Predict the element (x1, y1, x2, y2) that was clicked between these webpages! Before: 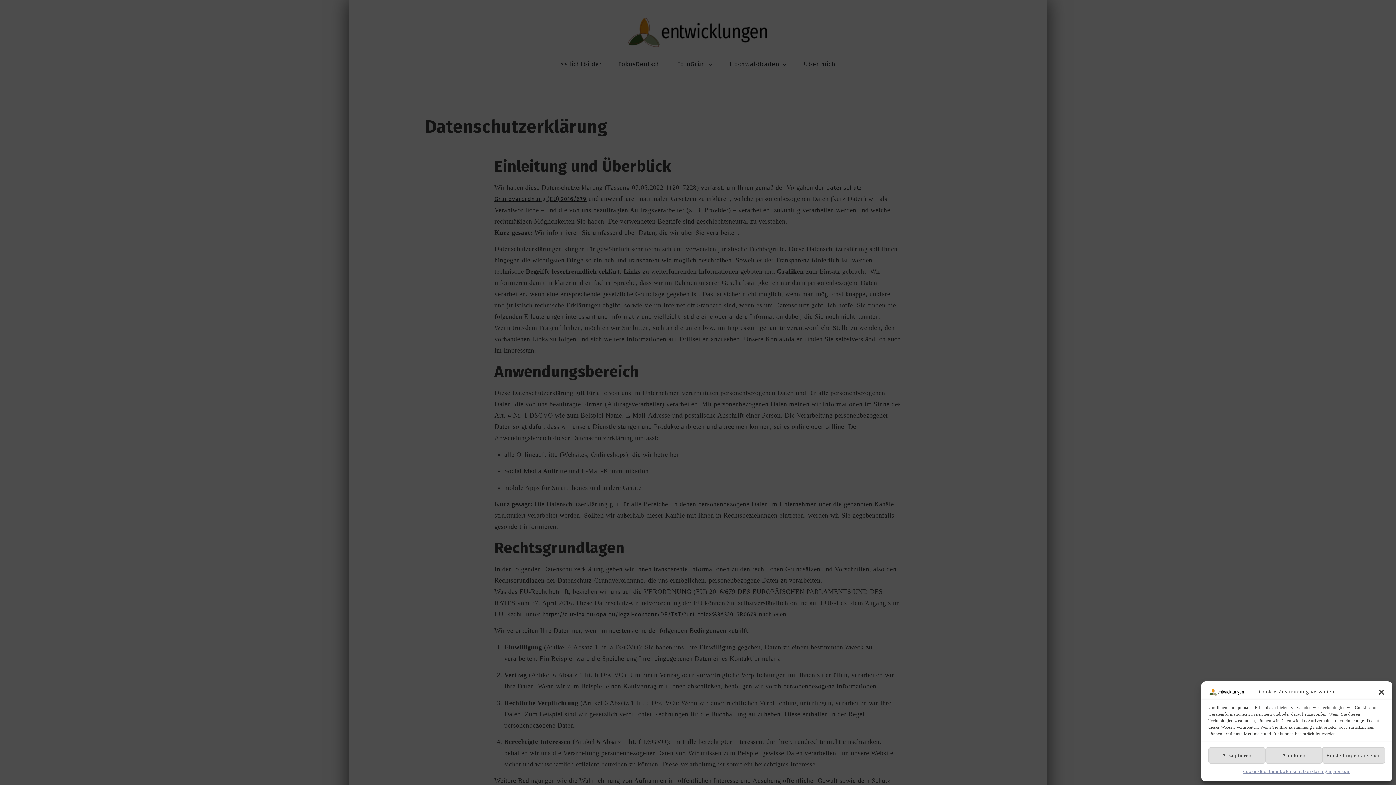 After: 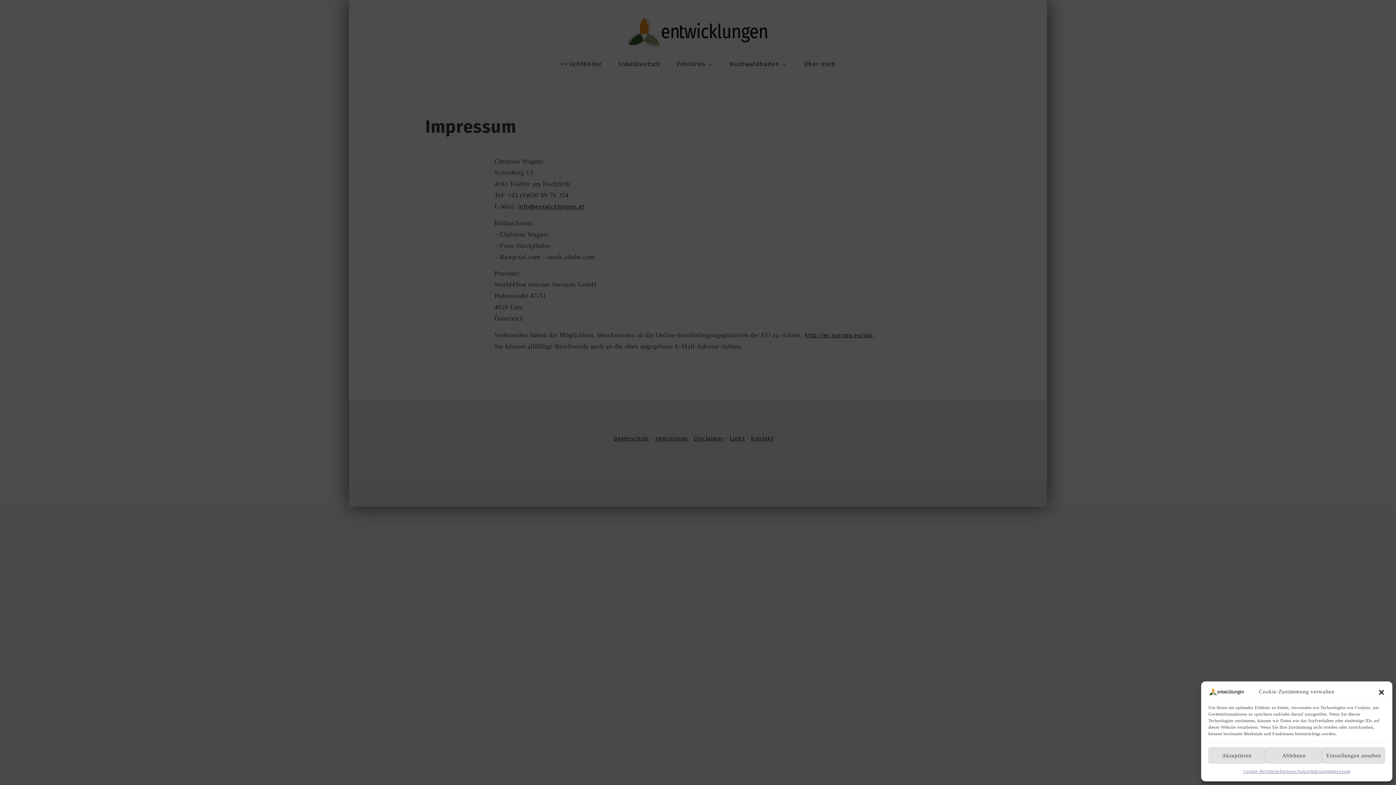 Action: label: Impressum bbox: (1327, 767, 1350, 776)